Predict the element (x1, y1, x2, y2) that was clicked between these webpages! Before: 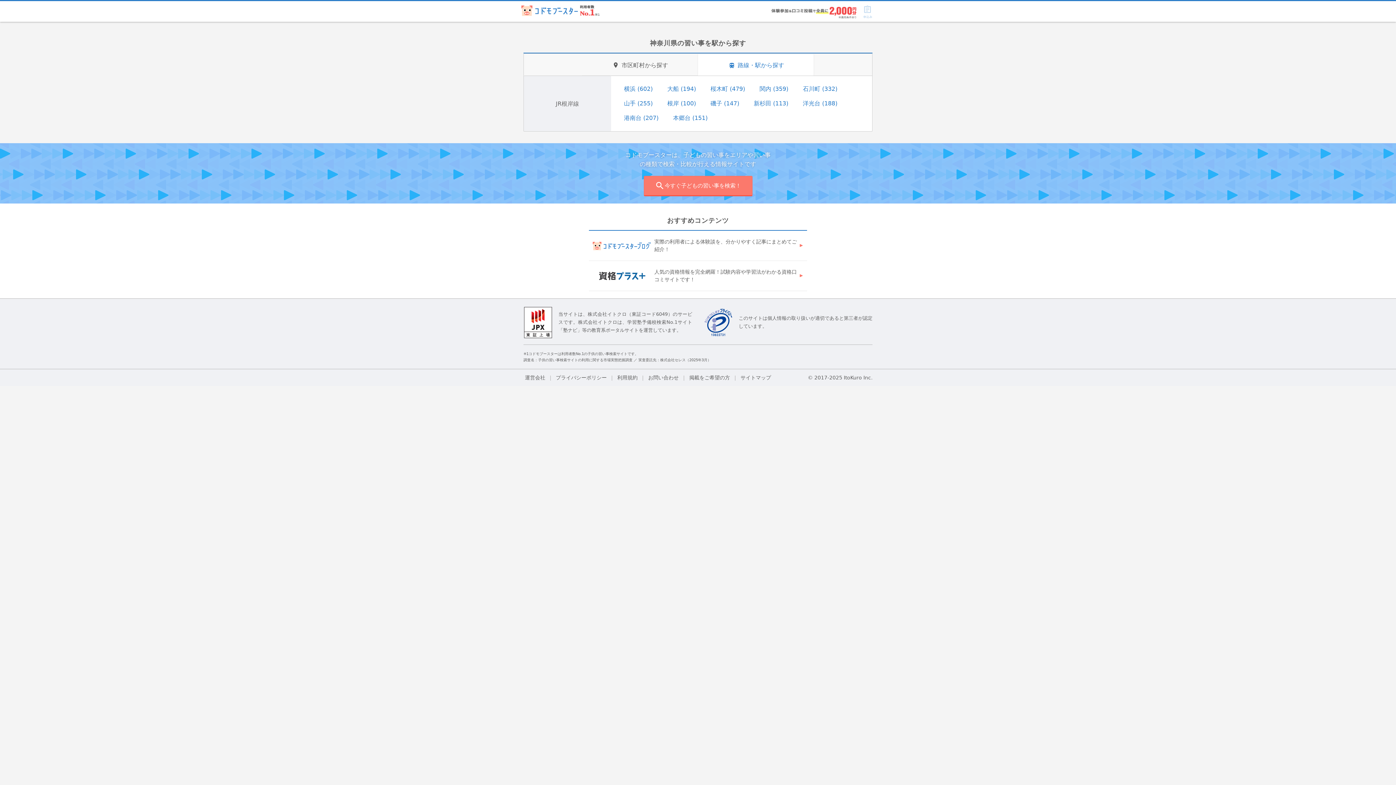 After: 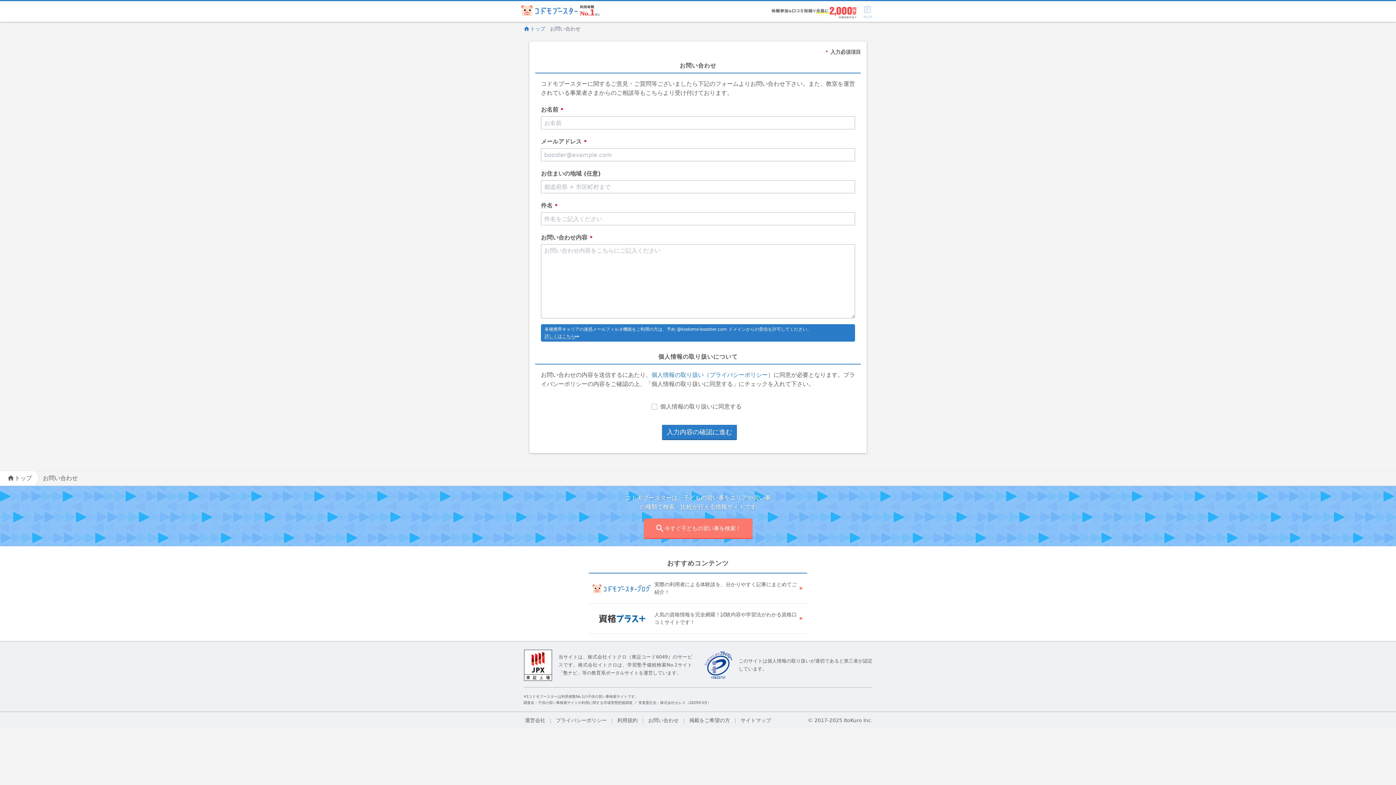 Action: label: お問い合わせ bbox: (646, 372, 680, 383)